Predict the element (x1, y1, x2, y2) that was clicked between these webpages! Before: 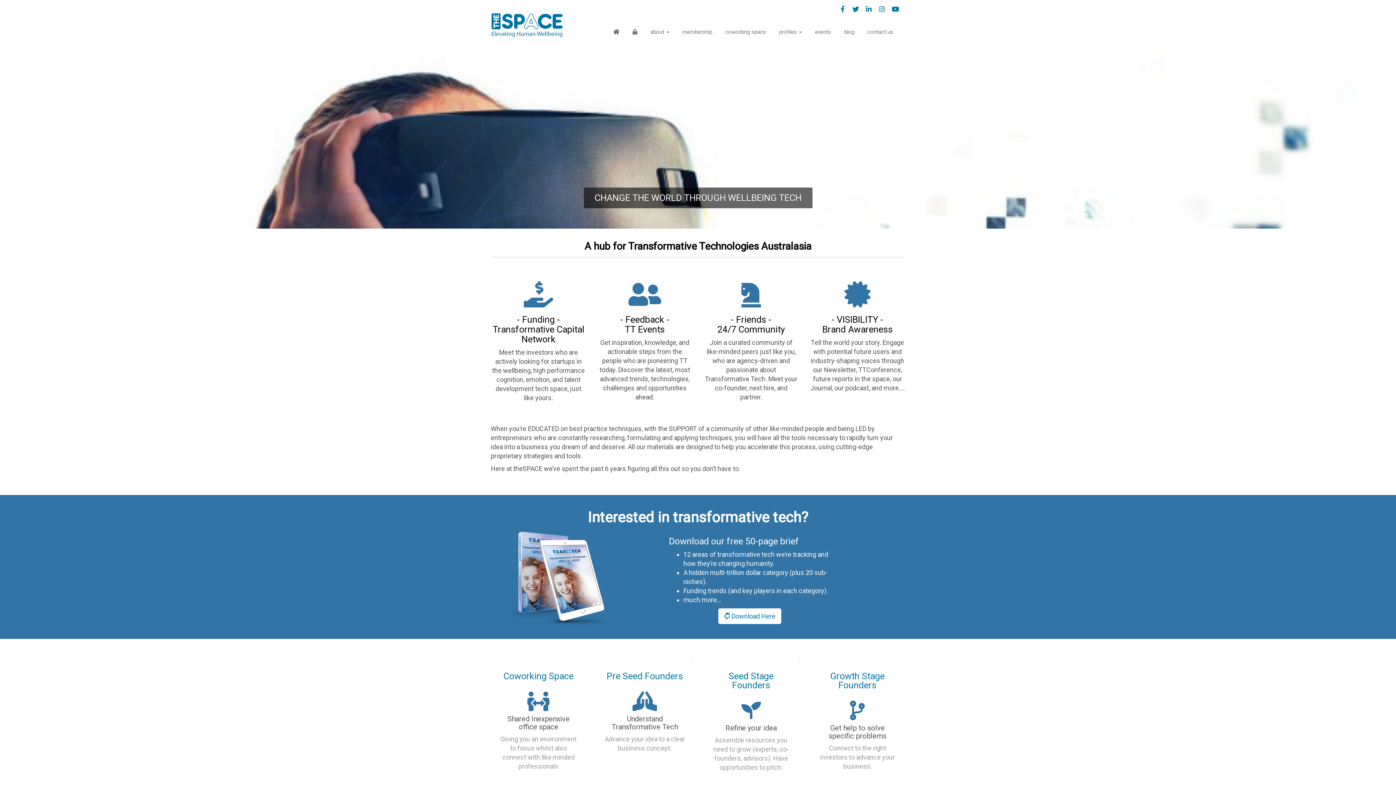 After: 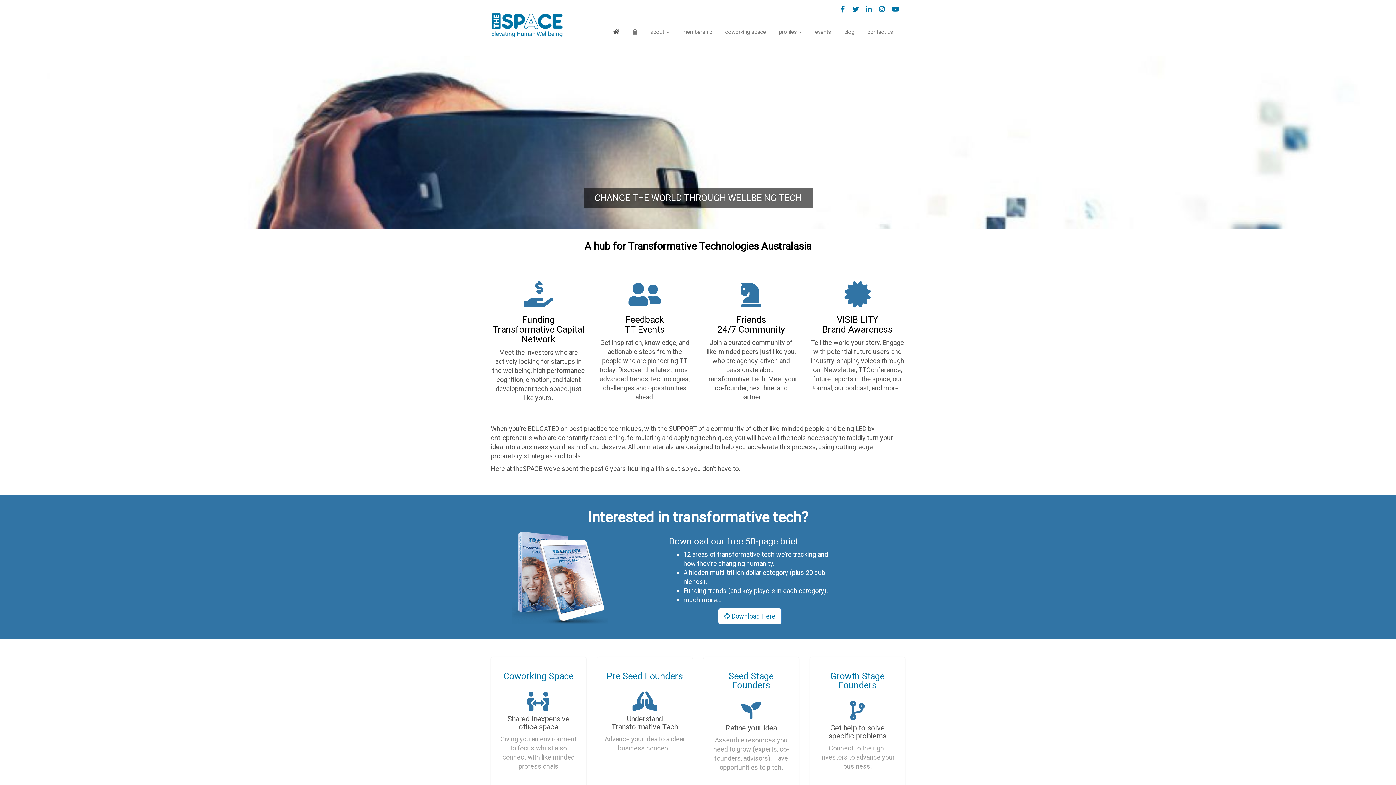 Action: bbox: (490, 13, 563, 37)